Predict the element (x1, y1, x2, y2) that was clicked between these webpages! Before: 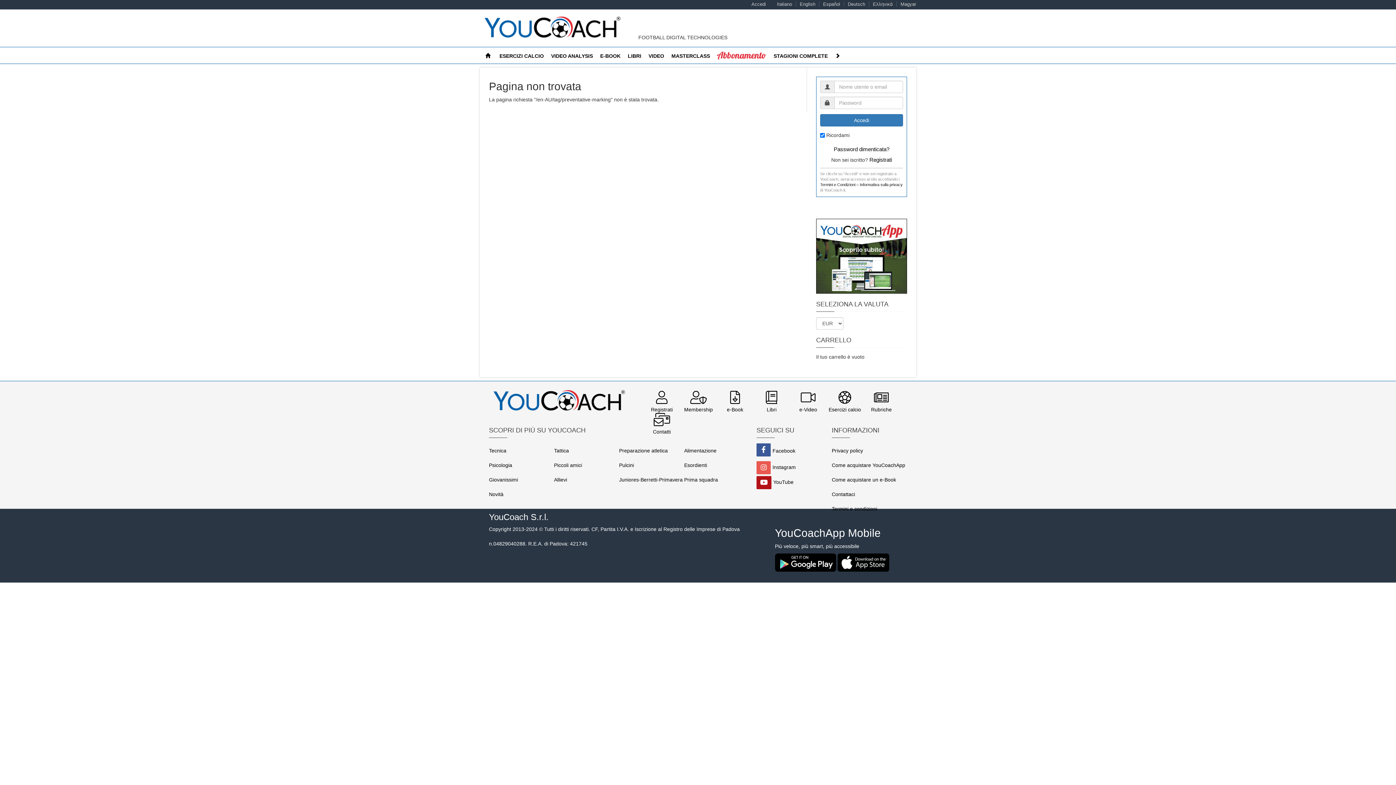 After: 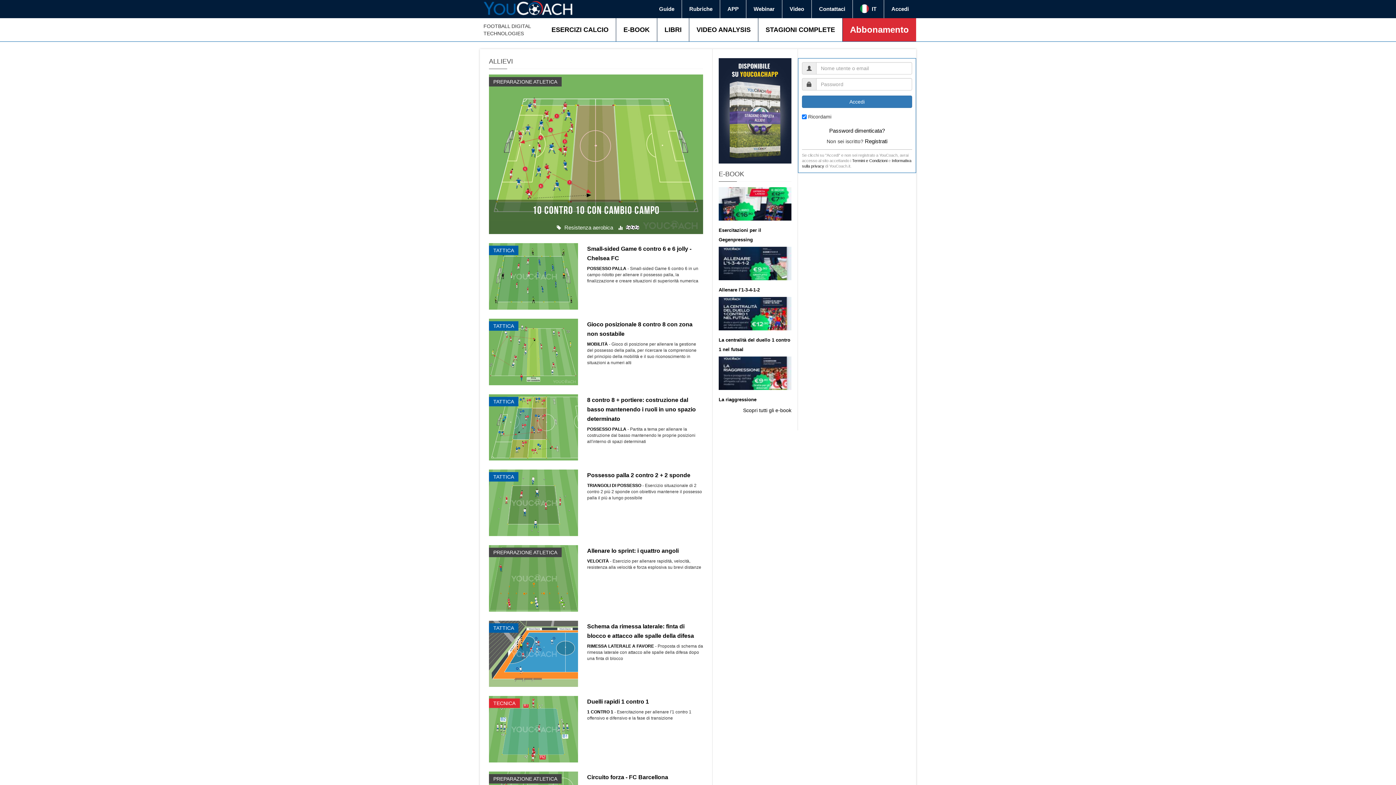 Action: bbox: (554, 477, 567, 482) label: Allievi